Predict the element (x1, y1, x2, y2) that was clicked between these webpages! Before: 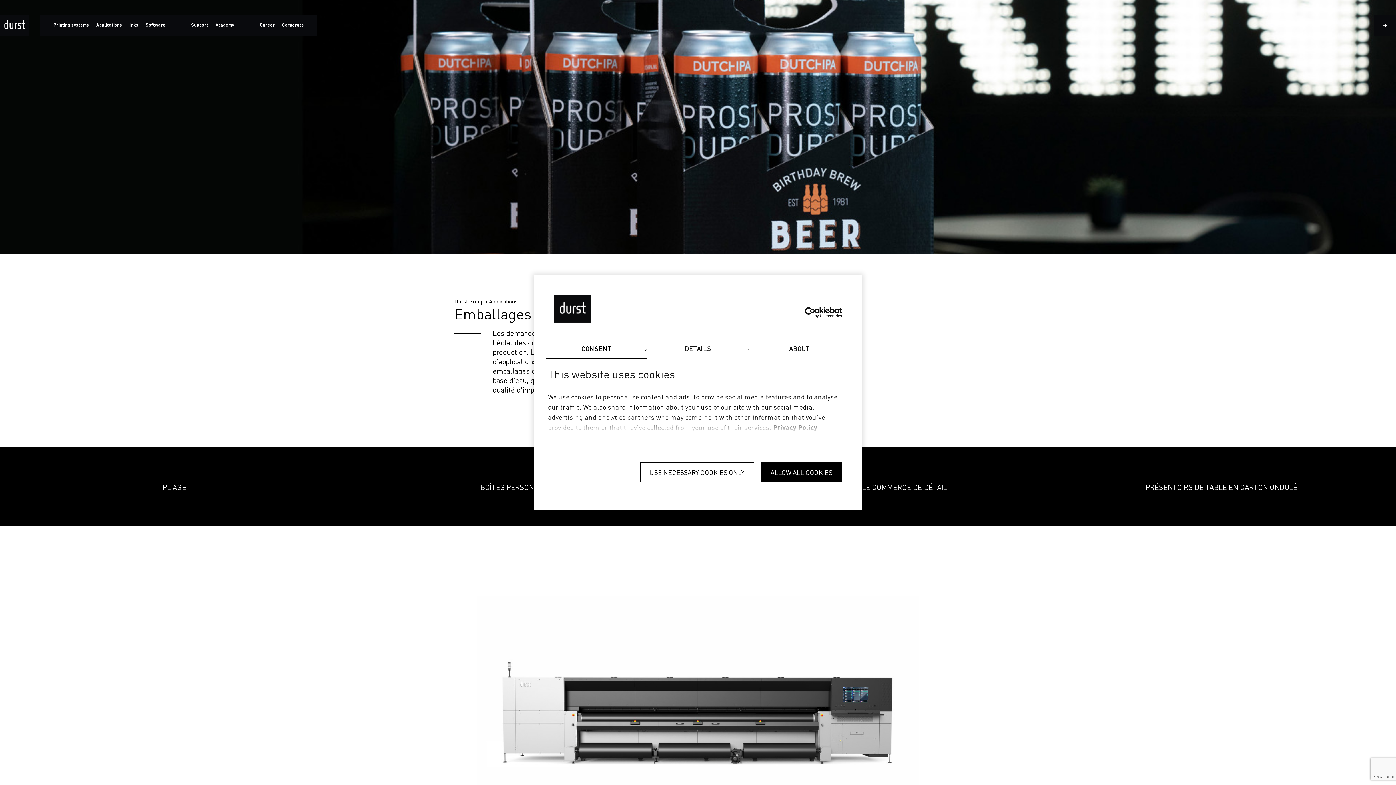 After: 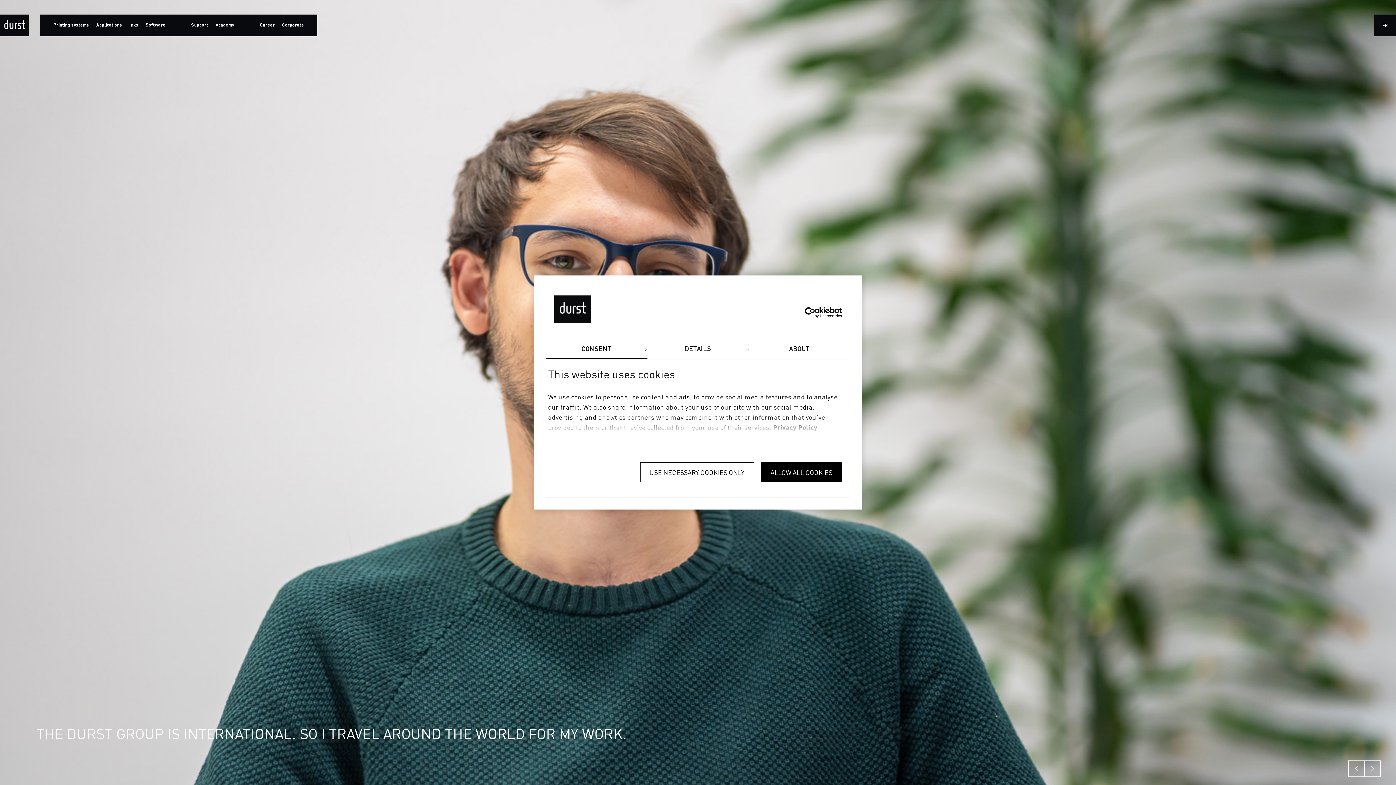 Action: label: Career bbox: (260, 22, 274, 28)